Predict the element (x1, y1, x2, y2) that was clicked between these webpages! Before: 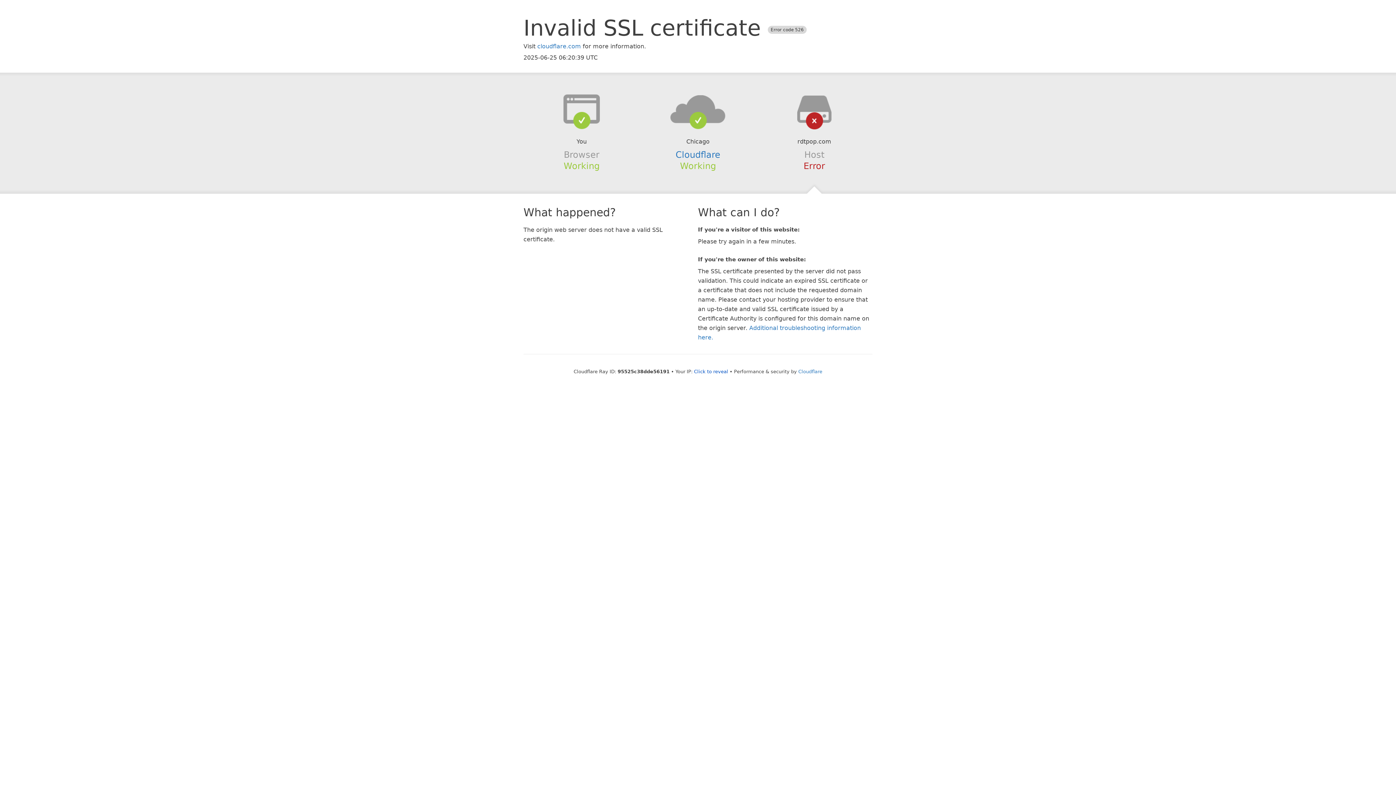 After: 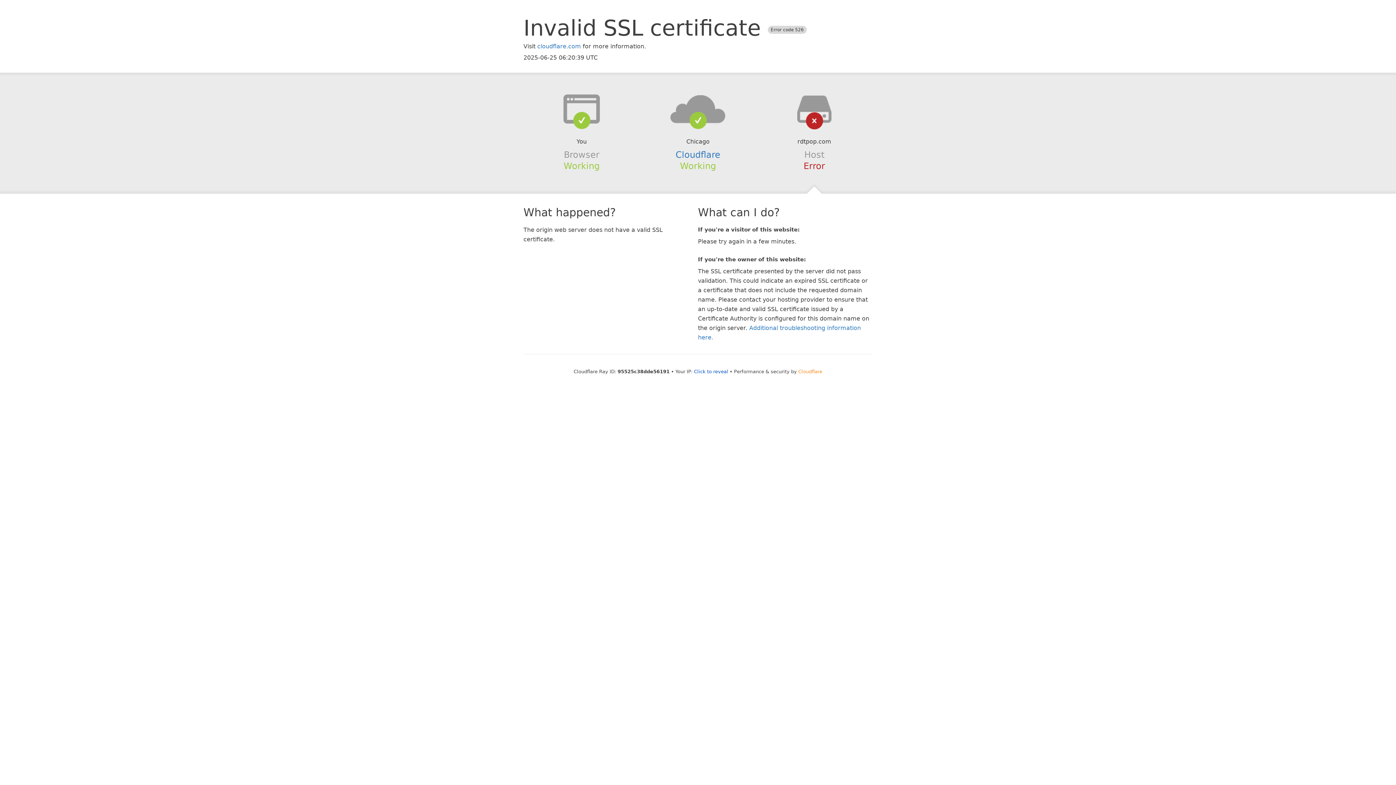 Action: bbox: (798, 368, 822, 374) label: Cloudflare